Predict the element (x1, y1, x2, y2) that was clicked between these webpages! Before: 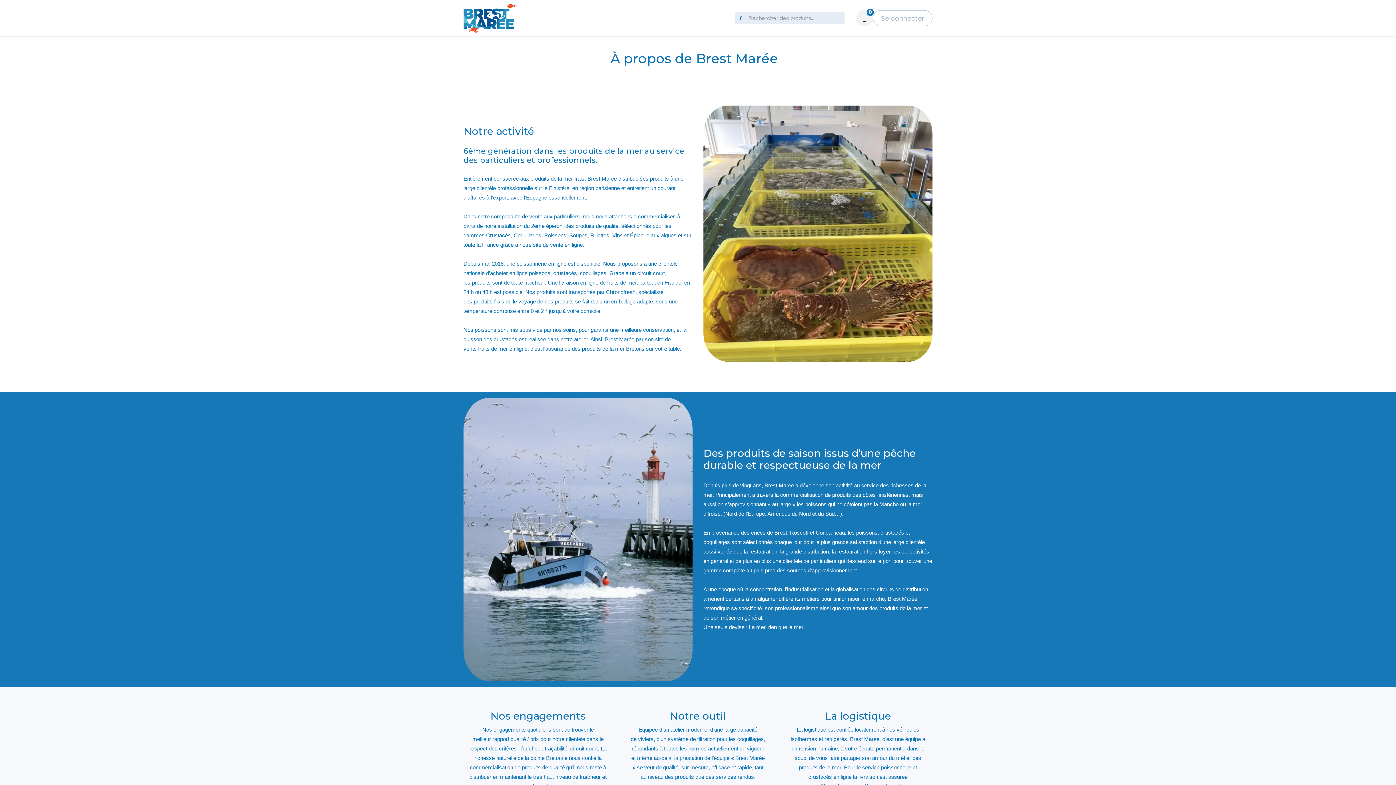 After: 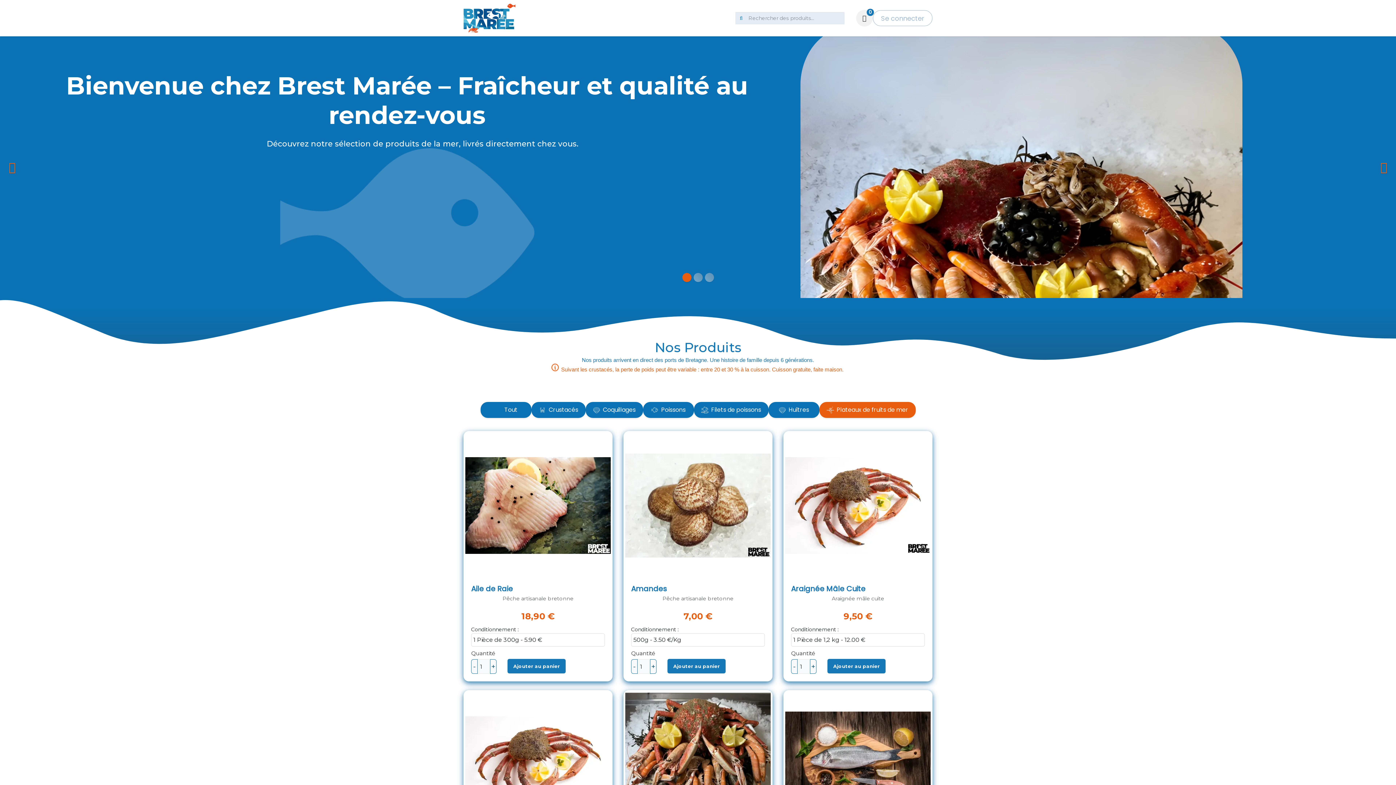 Action: bbox: (463, 3, 515, 32)